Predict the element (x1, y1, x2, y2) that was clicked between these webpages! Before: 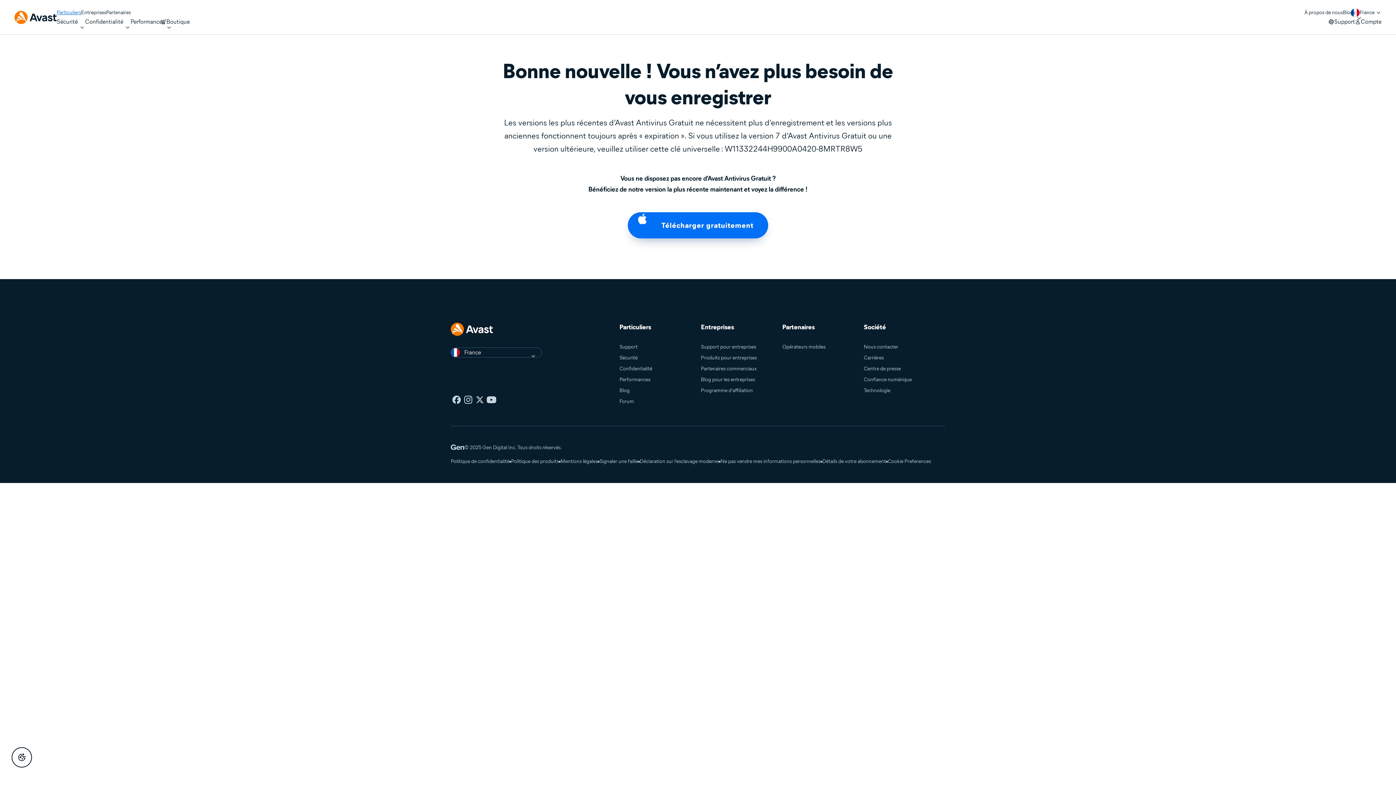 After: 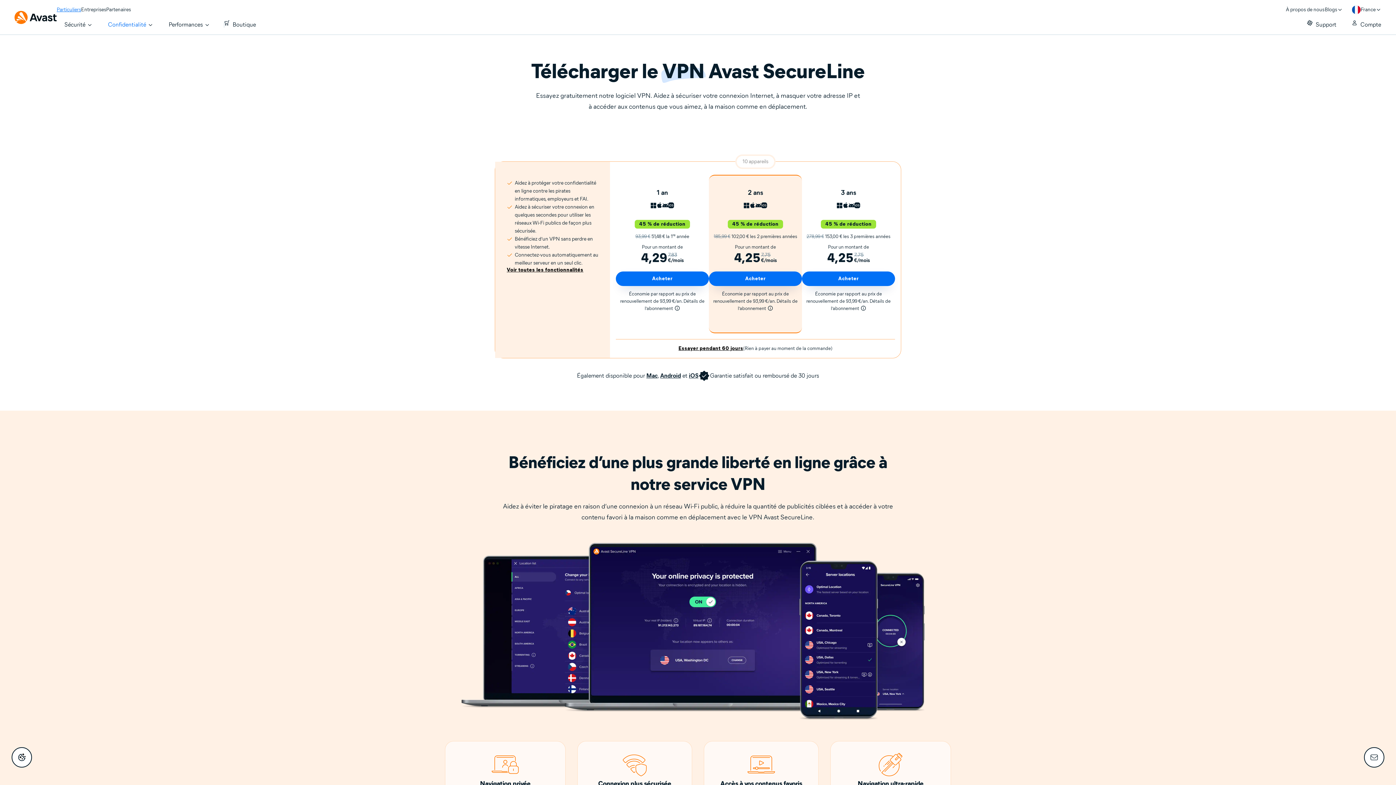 Action: bbox: (619, 365, 652, 372) label: Confidentialité